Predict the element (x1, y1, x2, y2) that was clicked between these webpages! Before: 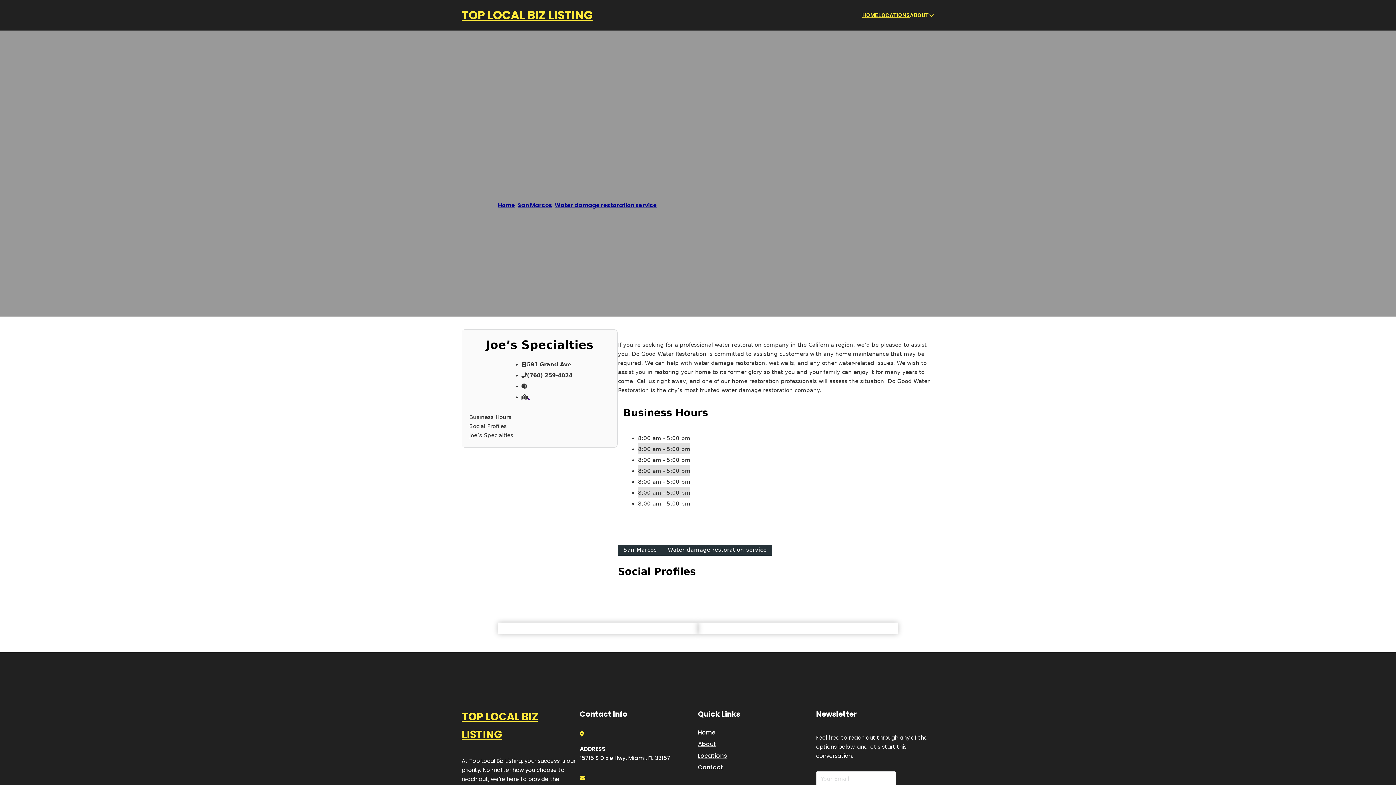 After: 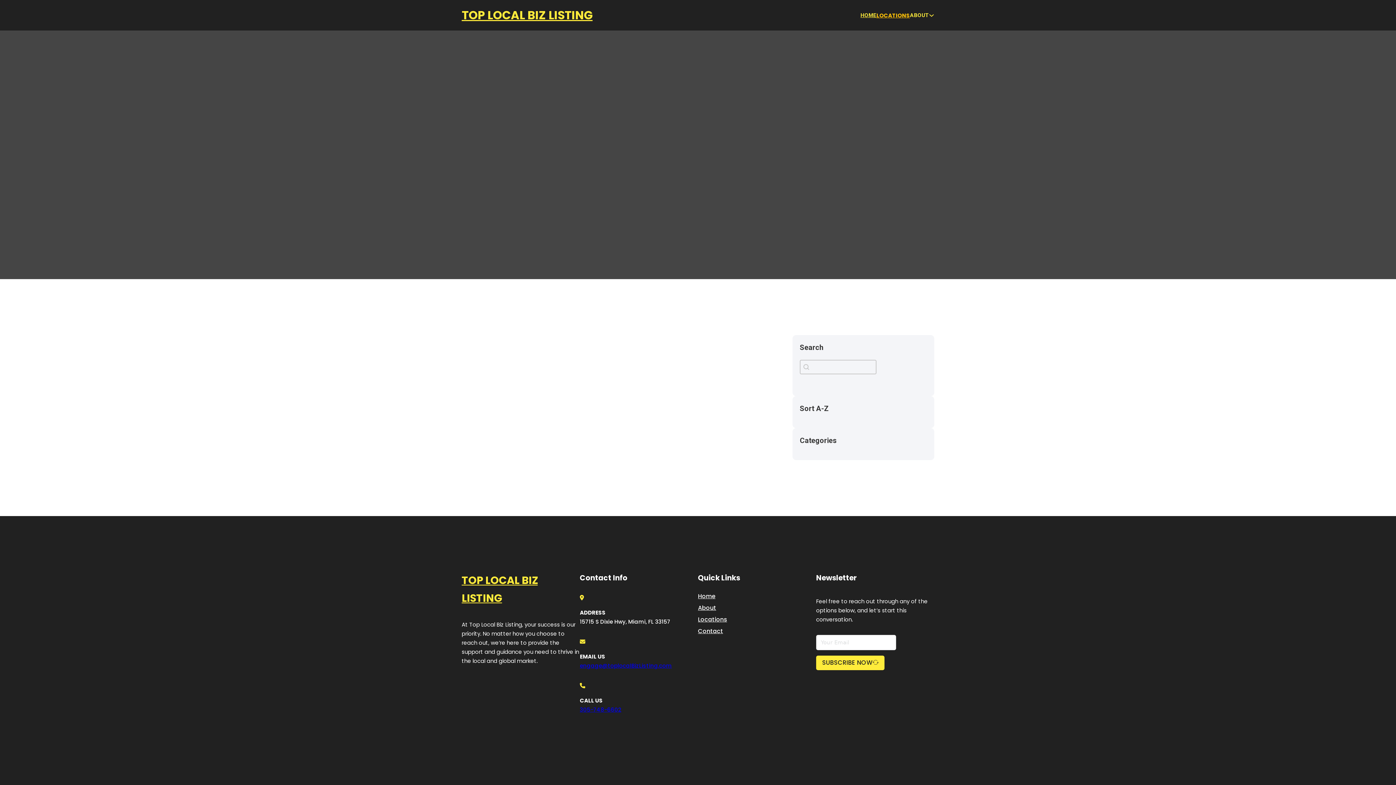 Action: label: LOCATIONS bbox: (878, 10, 910, 19)